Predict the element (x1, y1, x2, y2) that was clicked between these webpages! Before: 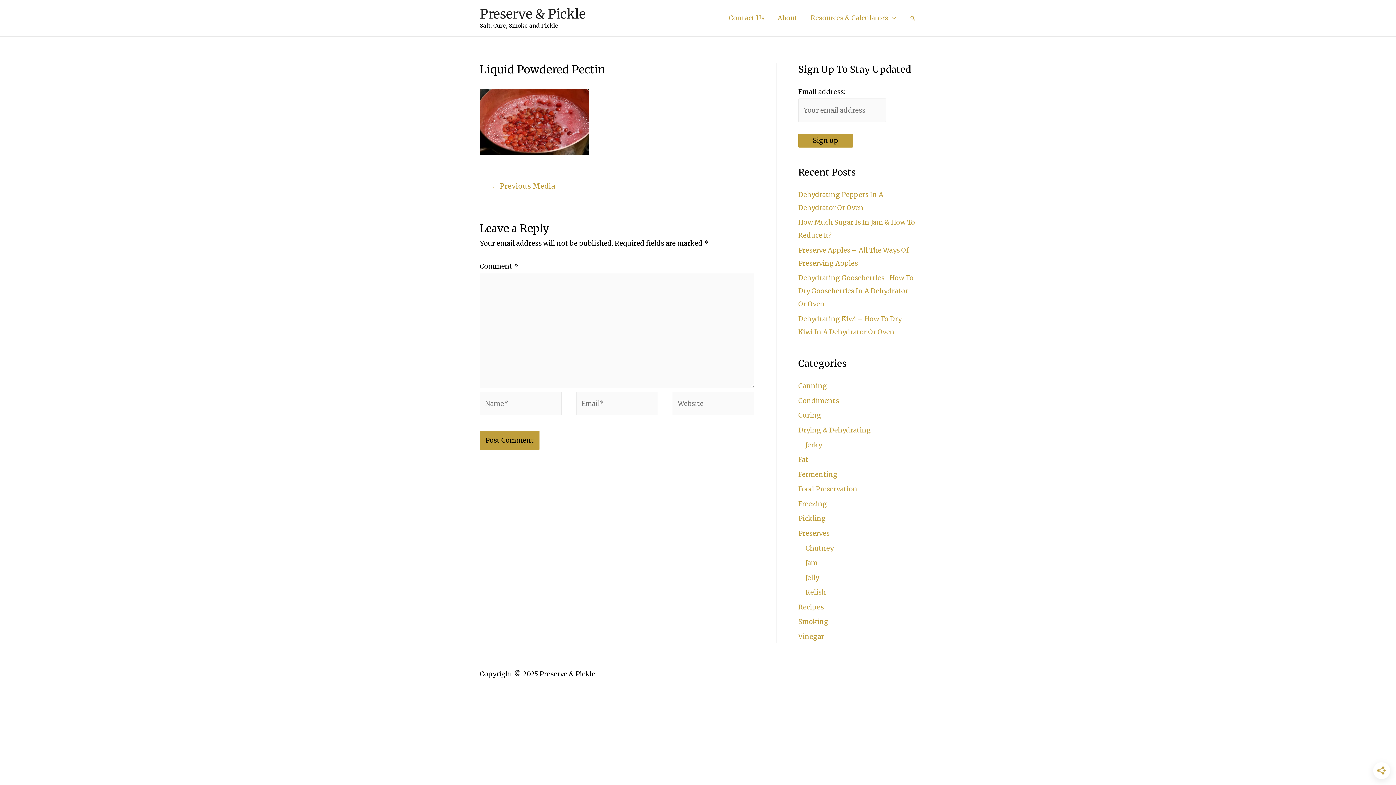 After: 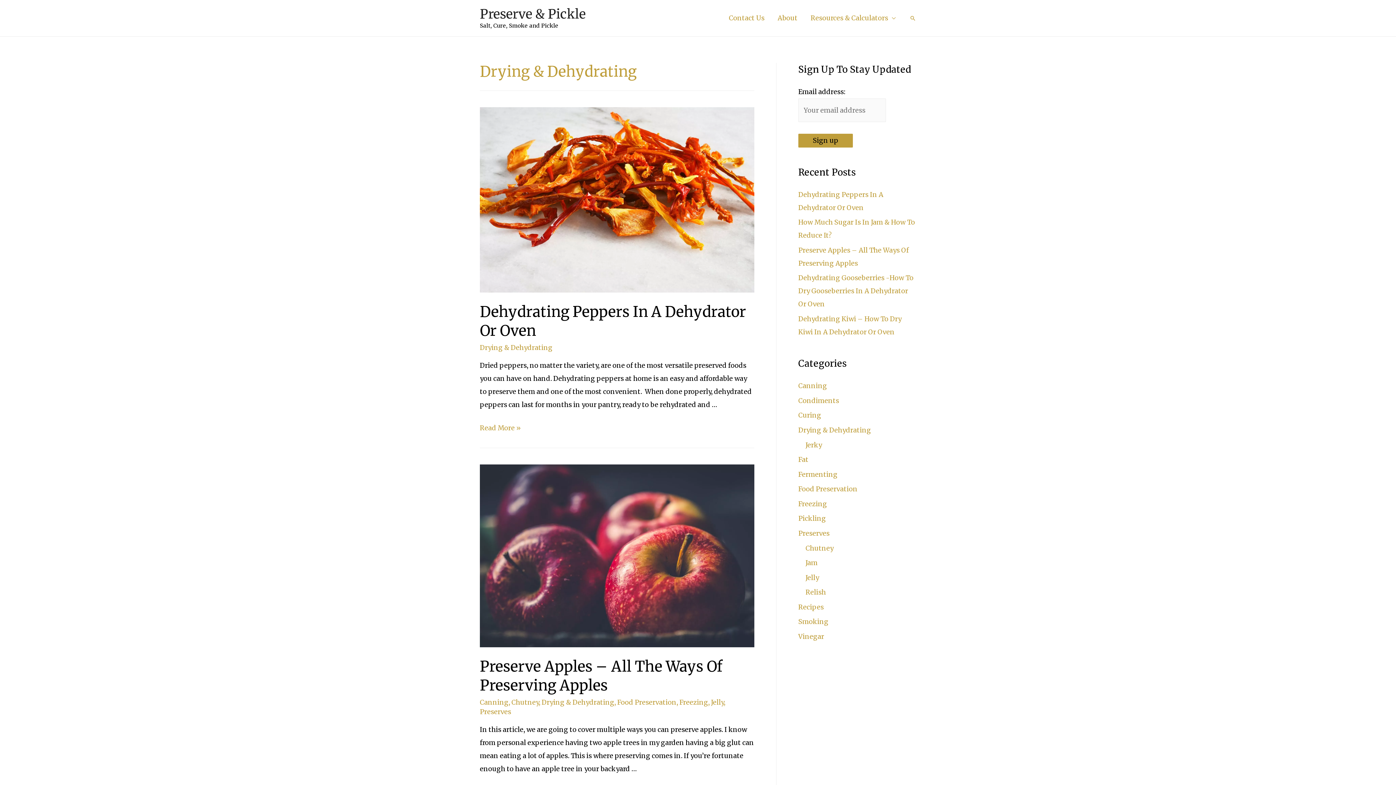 Action: label: Drying & Dehydrating bbox: (798, 426, 871, 434)